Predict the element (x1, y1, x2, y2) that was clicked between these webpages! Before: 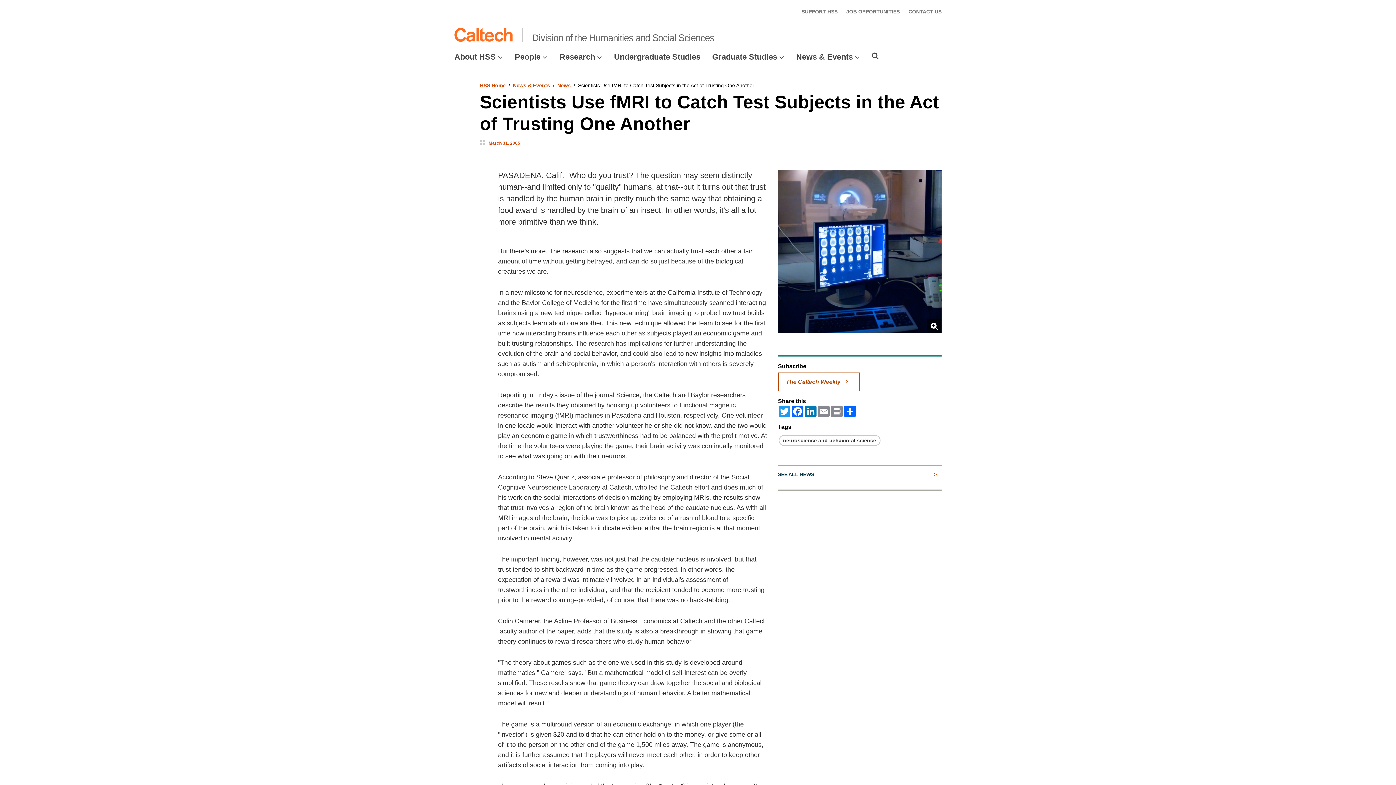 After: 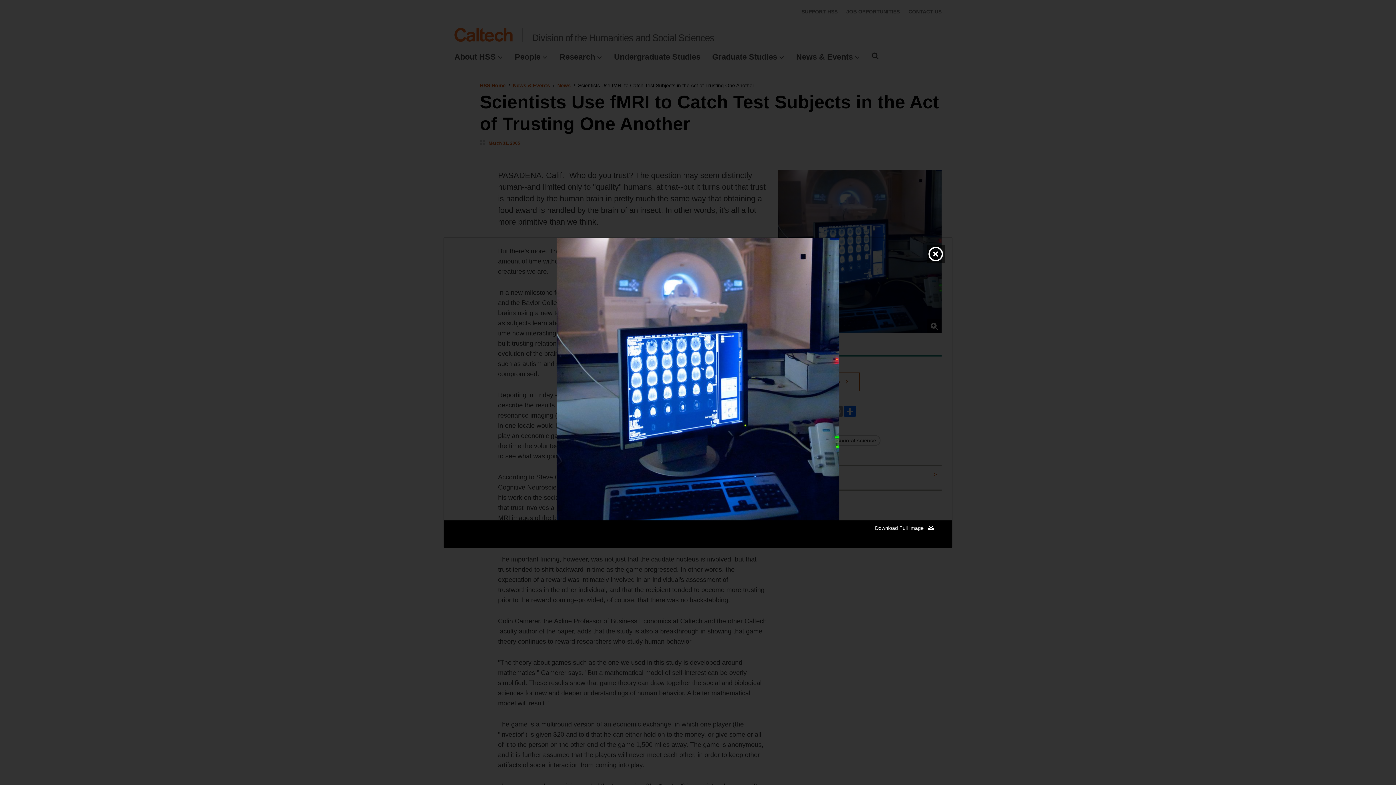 Action: bbox: (927, 318, 941, 333)